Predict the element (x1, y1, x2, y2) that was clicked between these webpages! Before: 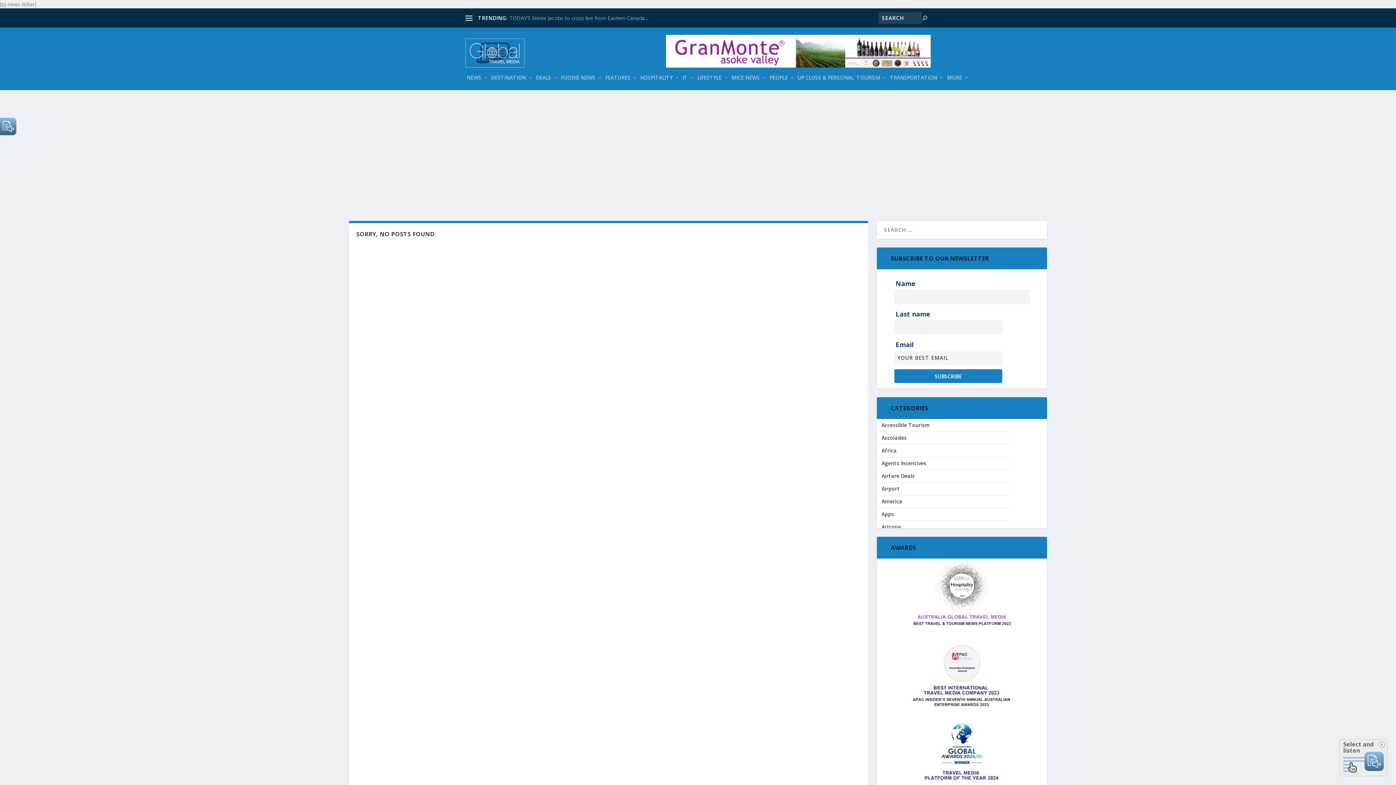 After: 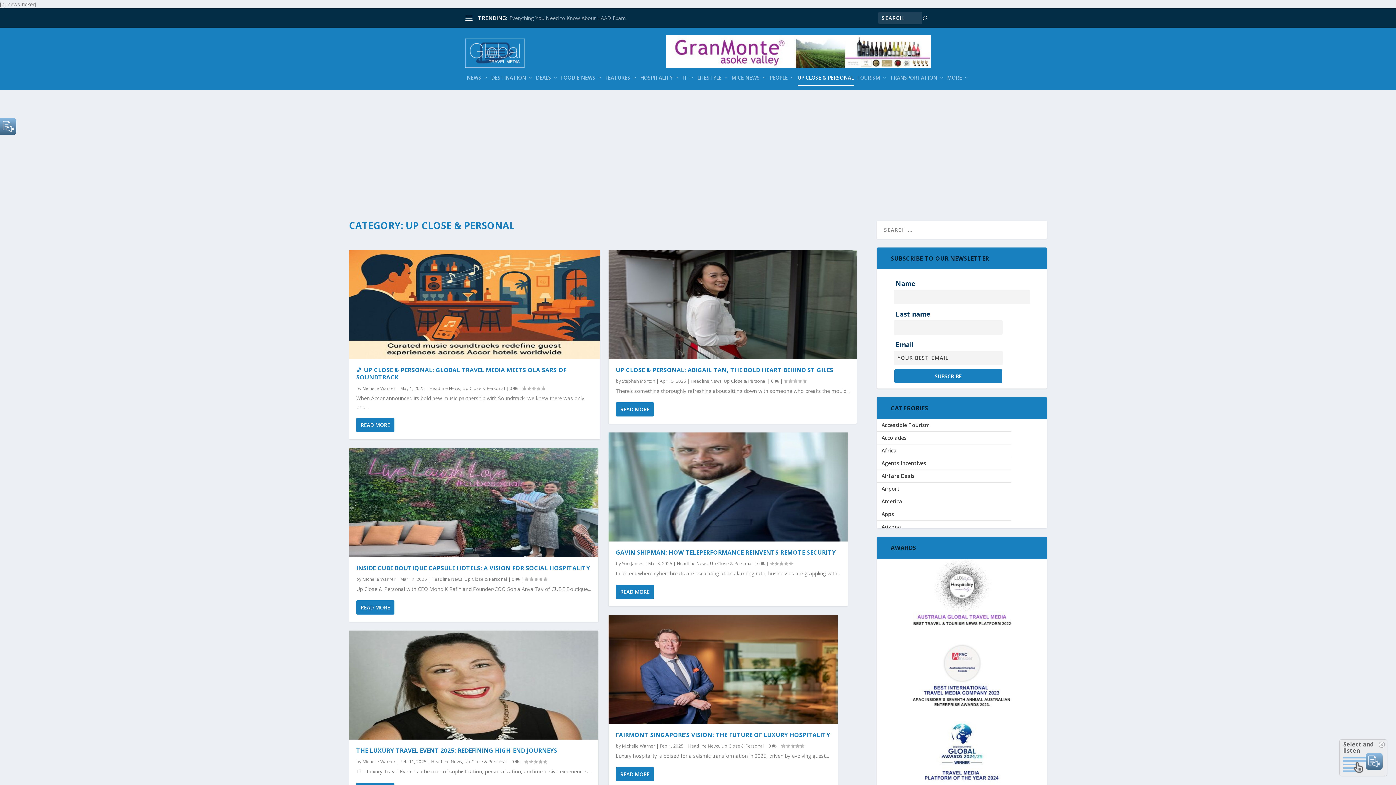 Action: label: UP CLOSE & PERSONAL bbox: (797, 74, 853, 90)